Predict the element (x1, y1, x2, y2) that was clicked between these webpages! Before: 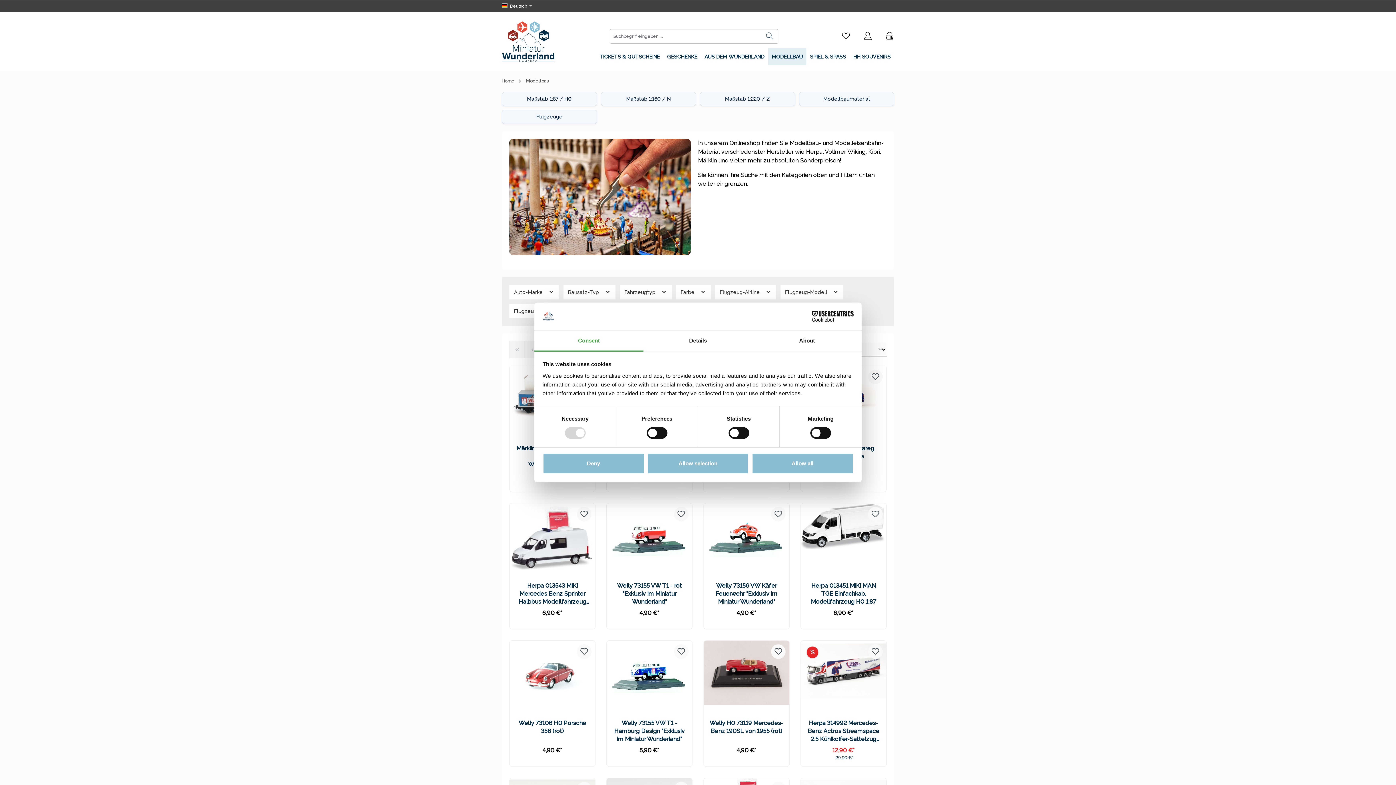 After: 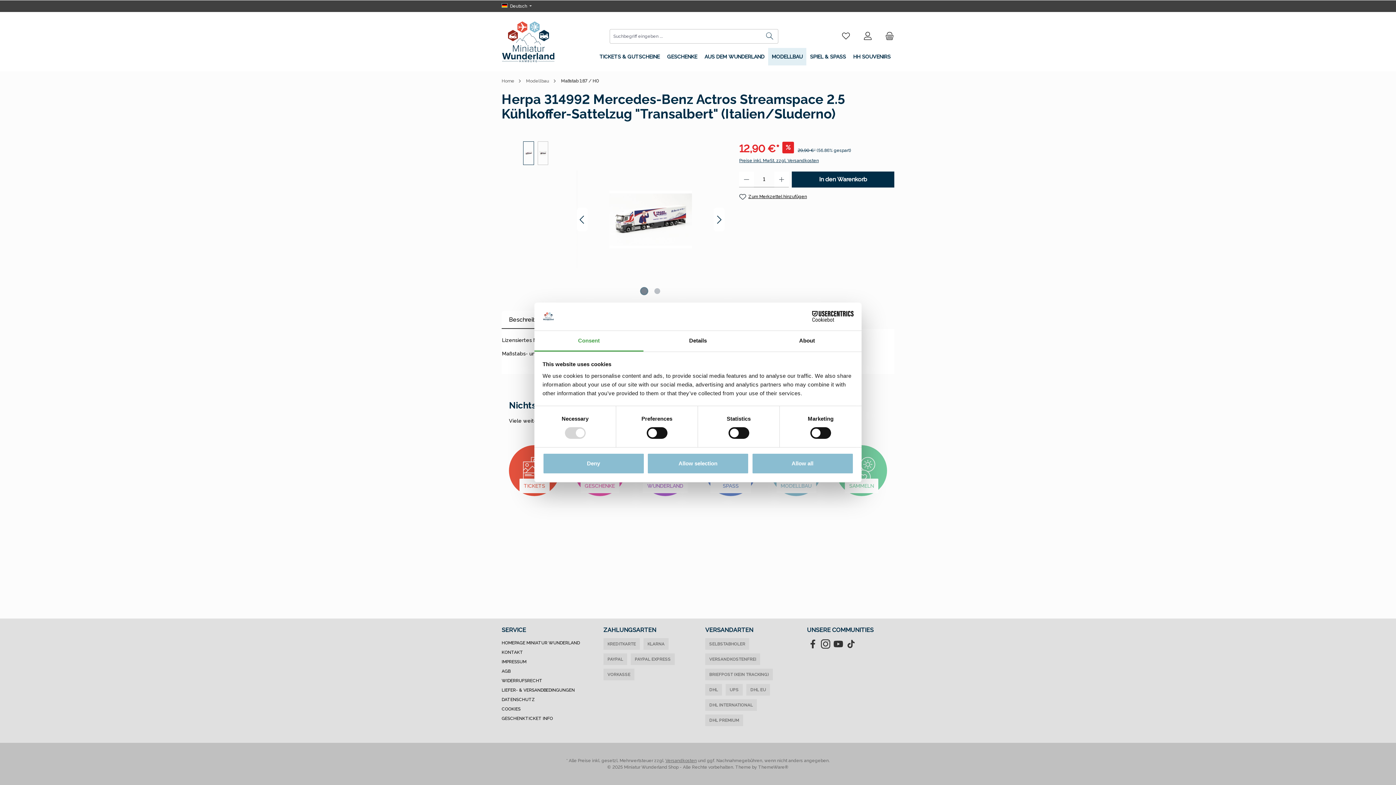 Action: bbox: (806, 719, 880, 743) label: Herpa 314992 Mercedes-Benz Actros Streamspace 2.5 Kühlkoffer-Sattelzug "Transalbert" (Italien/Sluderno)